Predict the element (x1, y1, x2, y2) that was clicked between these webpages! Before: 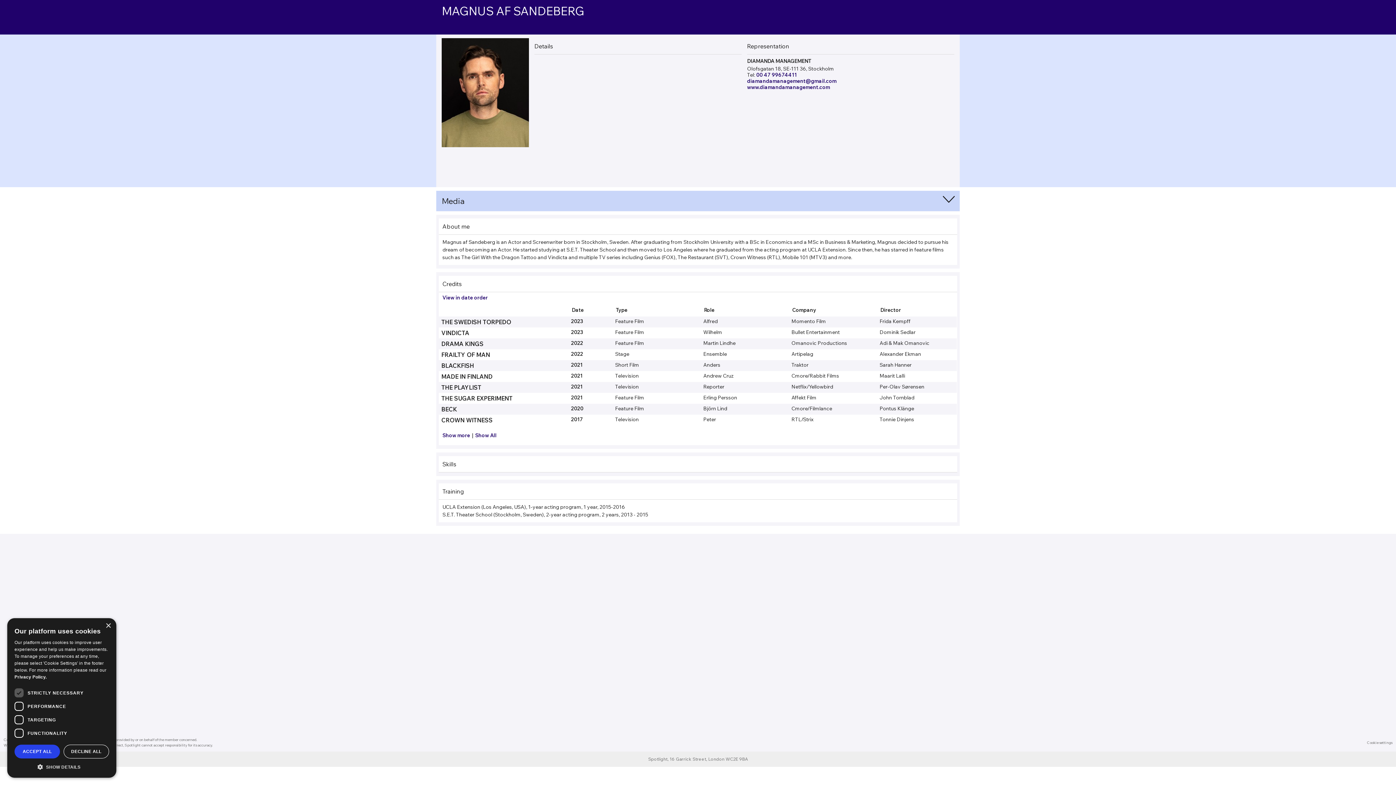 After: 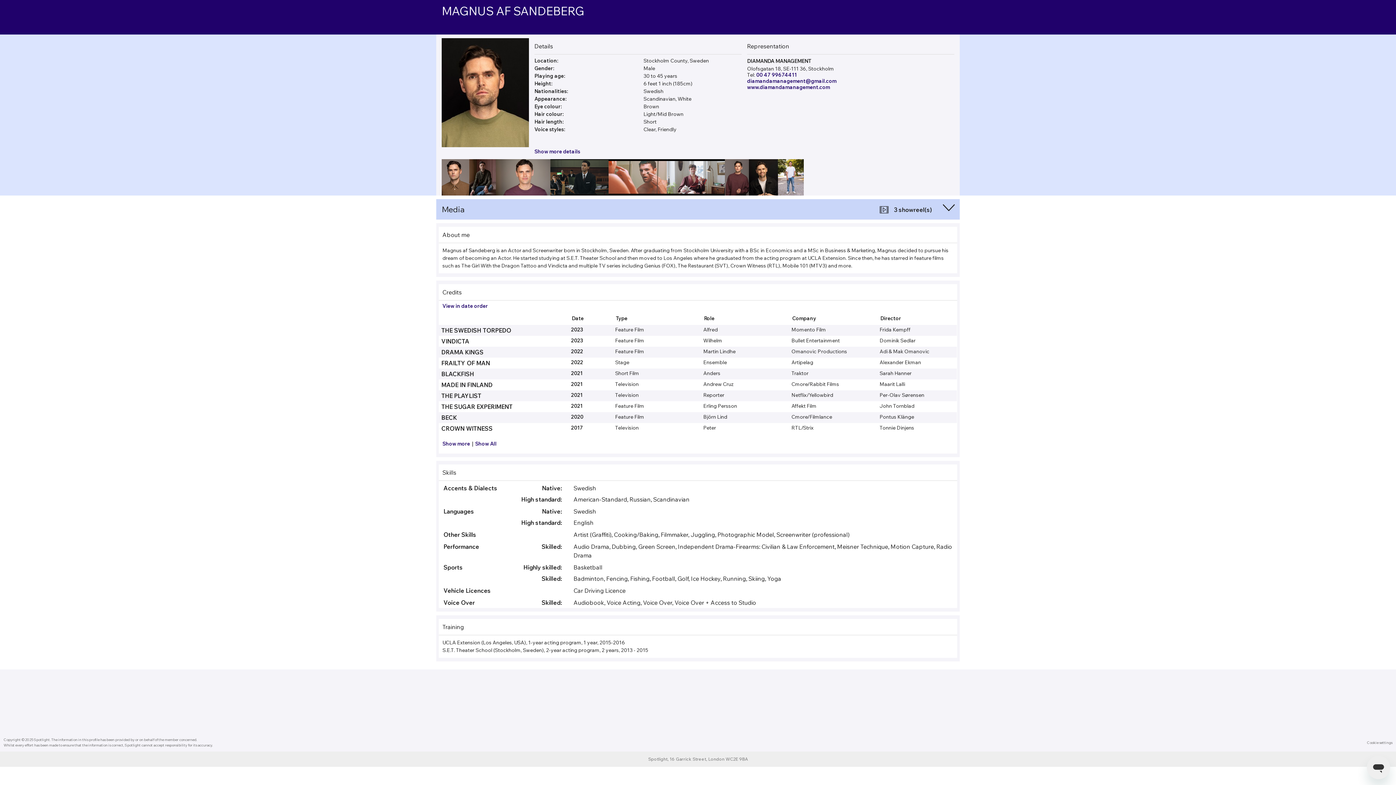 Action: bbox: (14, 745, 60, 758) label: ACCEPT ALL